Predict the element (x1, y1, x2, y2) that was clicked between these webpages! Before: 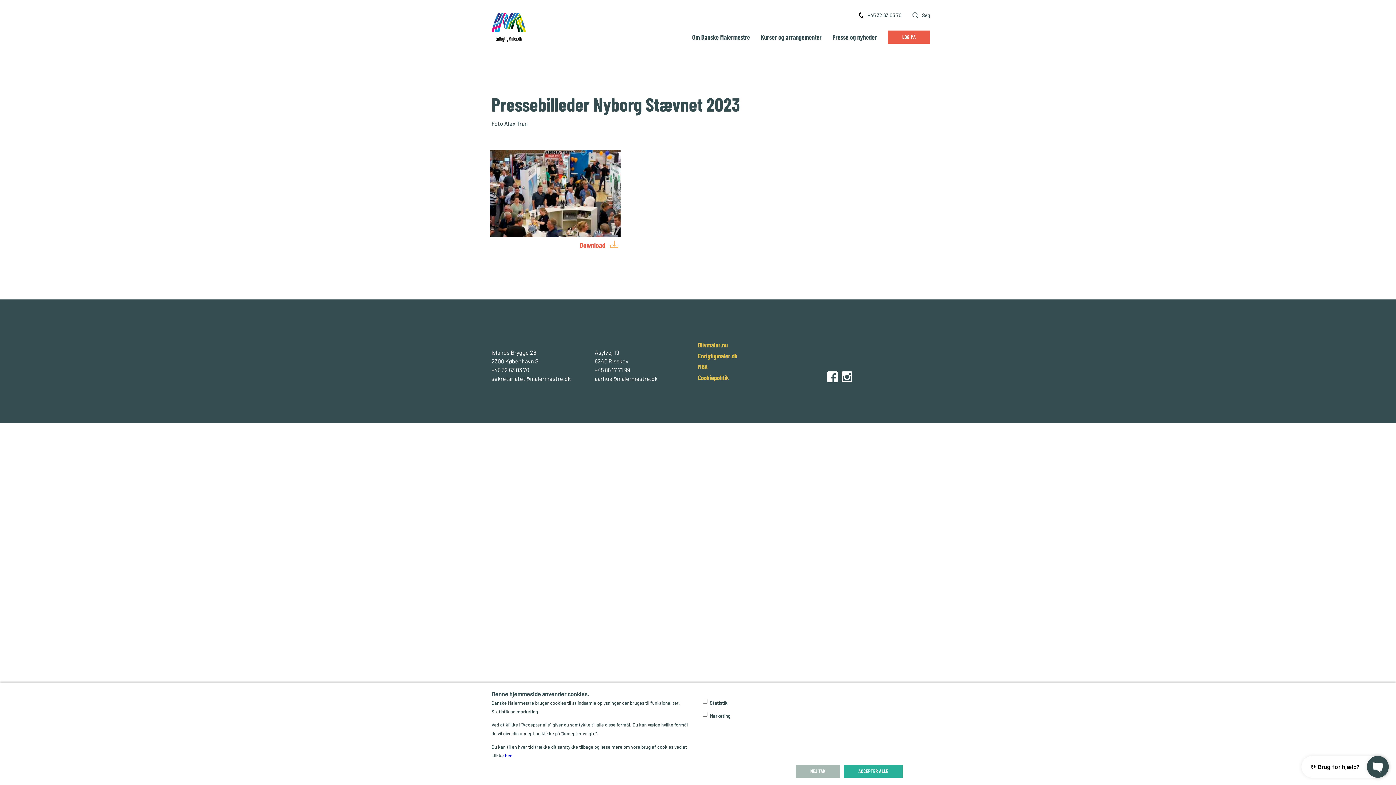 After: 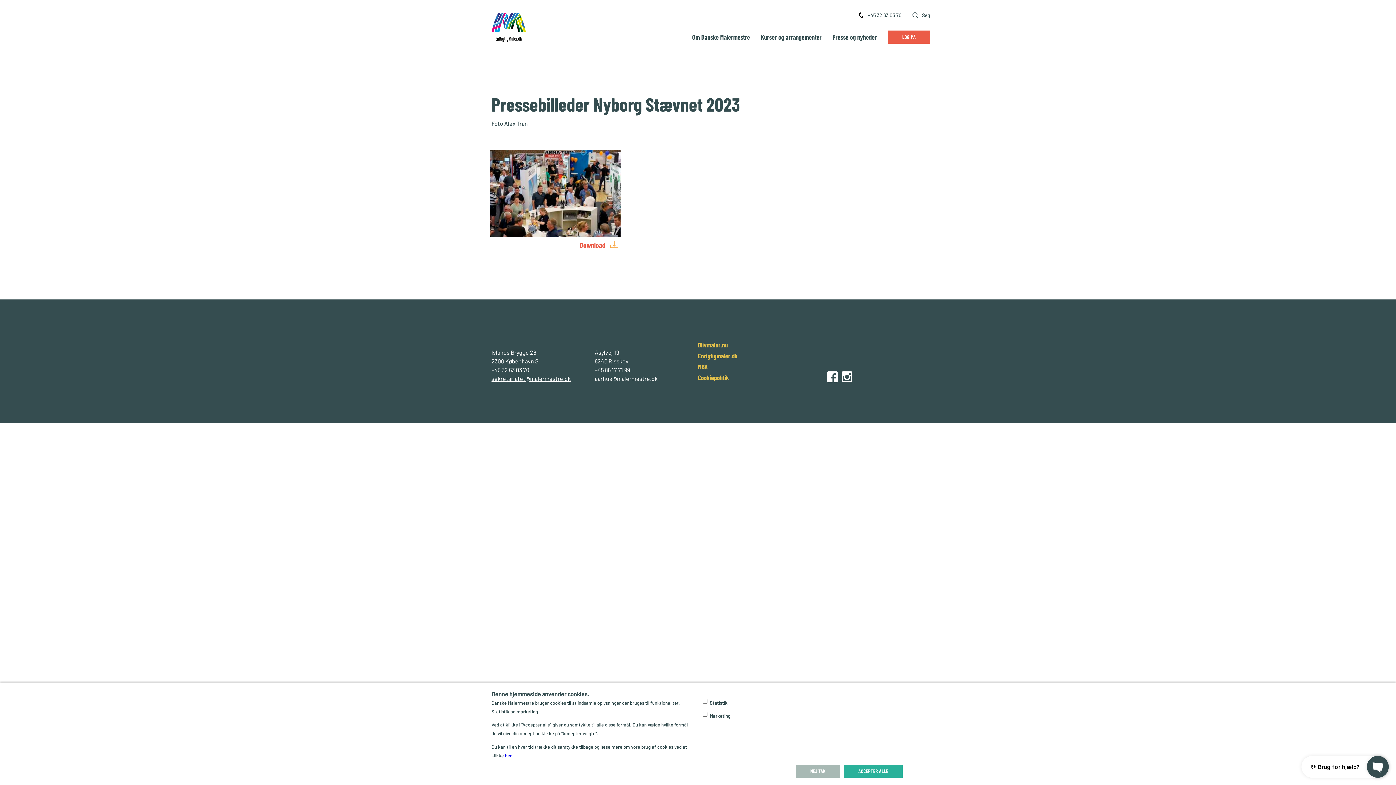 Action: bbox: (491, 375, 570, 382) label: sekretariatet@malermestre.dk